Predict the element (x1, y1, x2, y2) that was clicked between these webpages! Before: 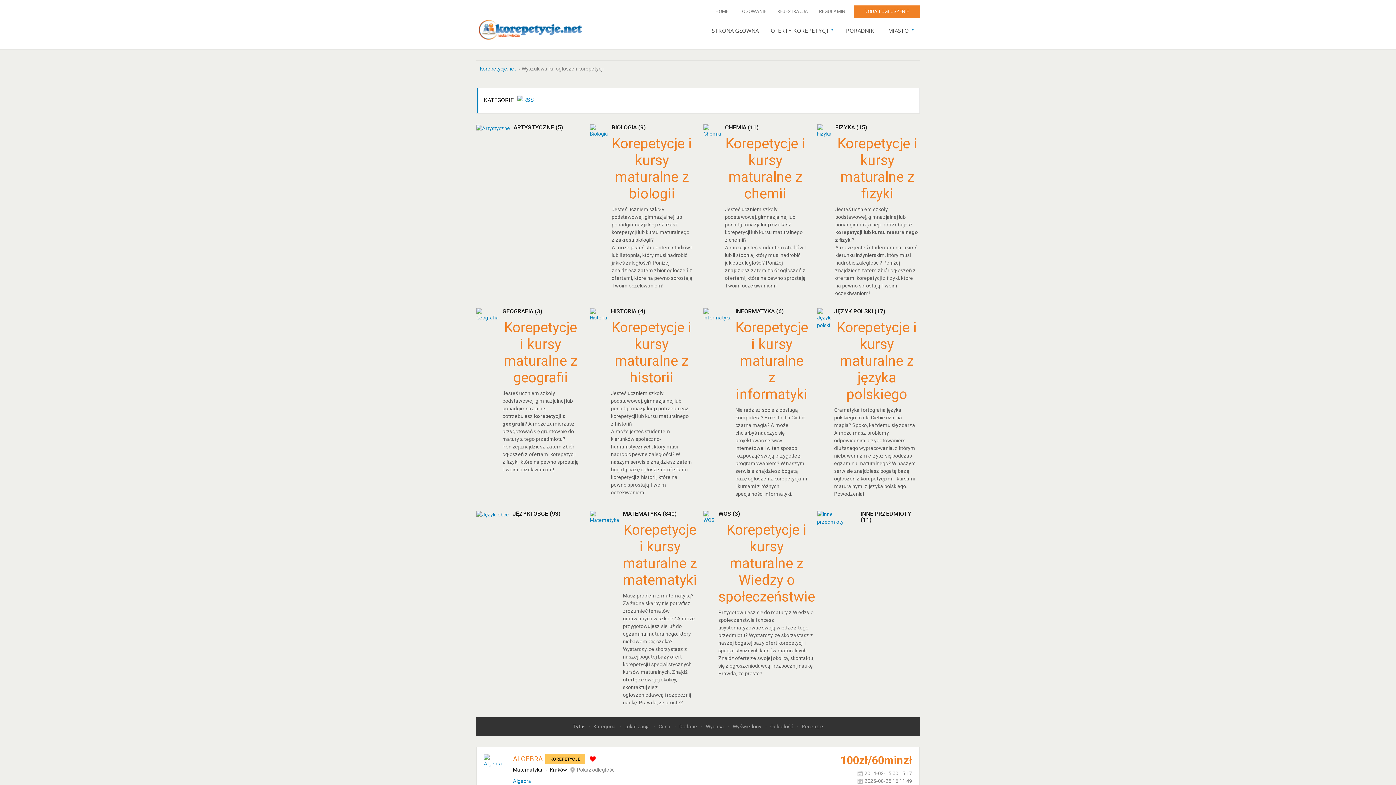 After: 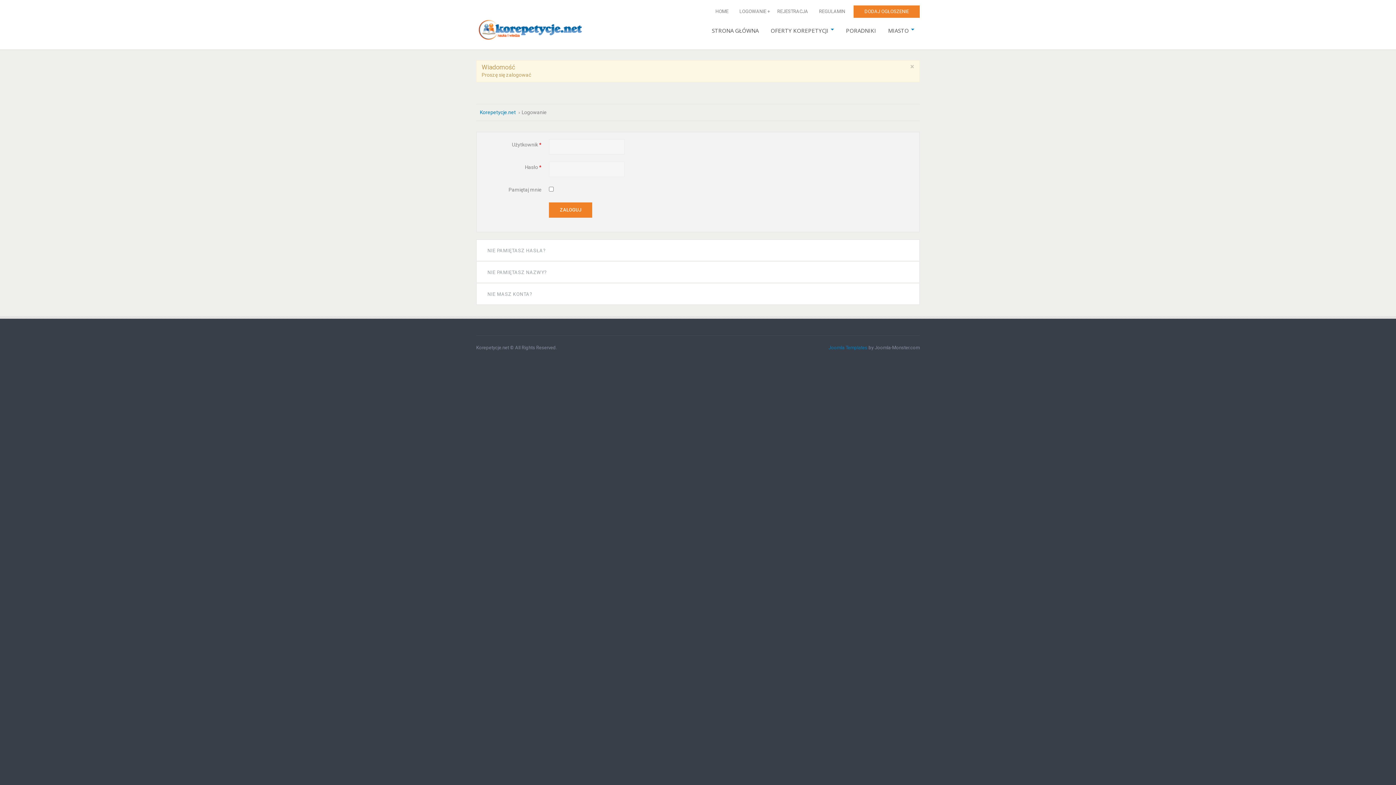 Action: bbox: (853, 5, 920, 17) label: DODAJ OGŁOSZENIE